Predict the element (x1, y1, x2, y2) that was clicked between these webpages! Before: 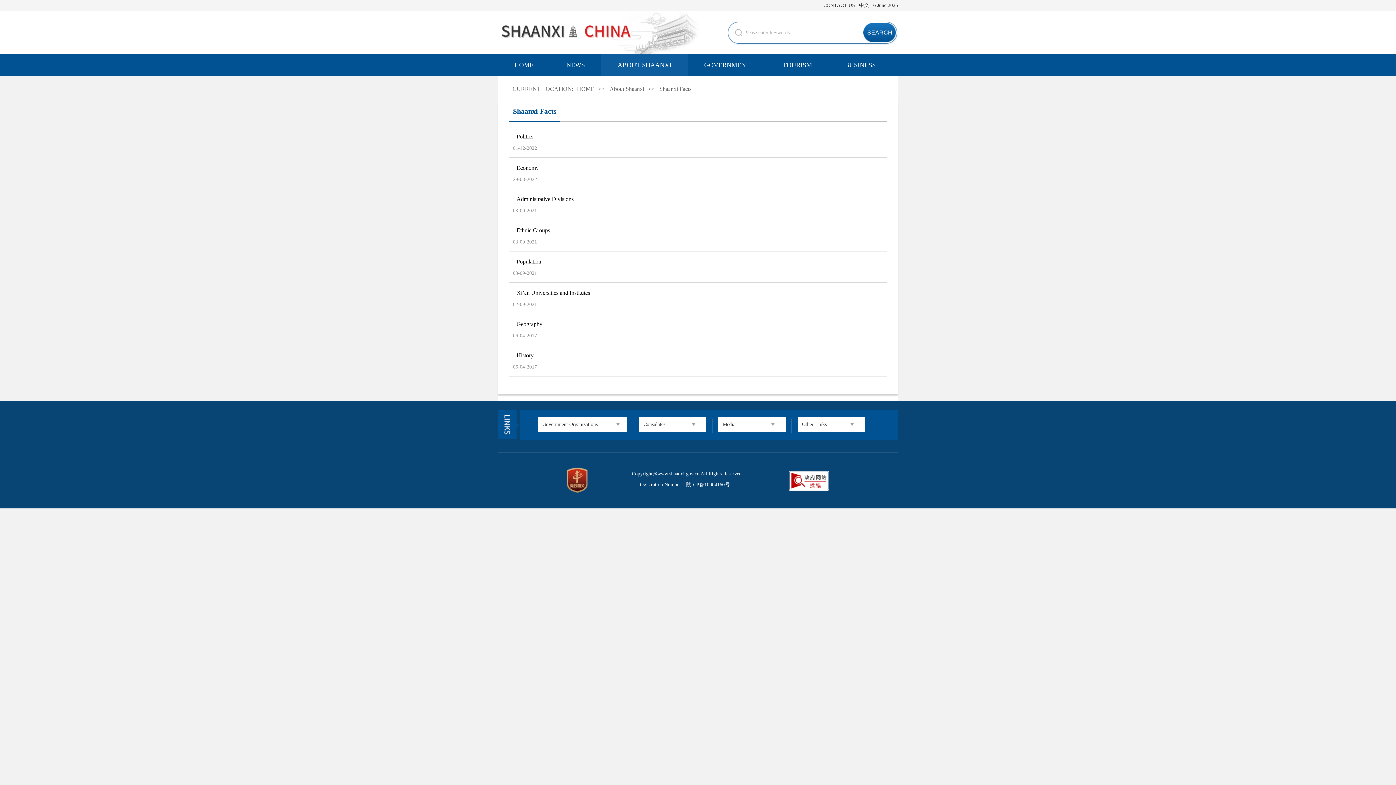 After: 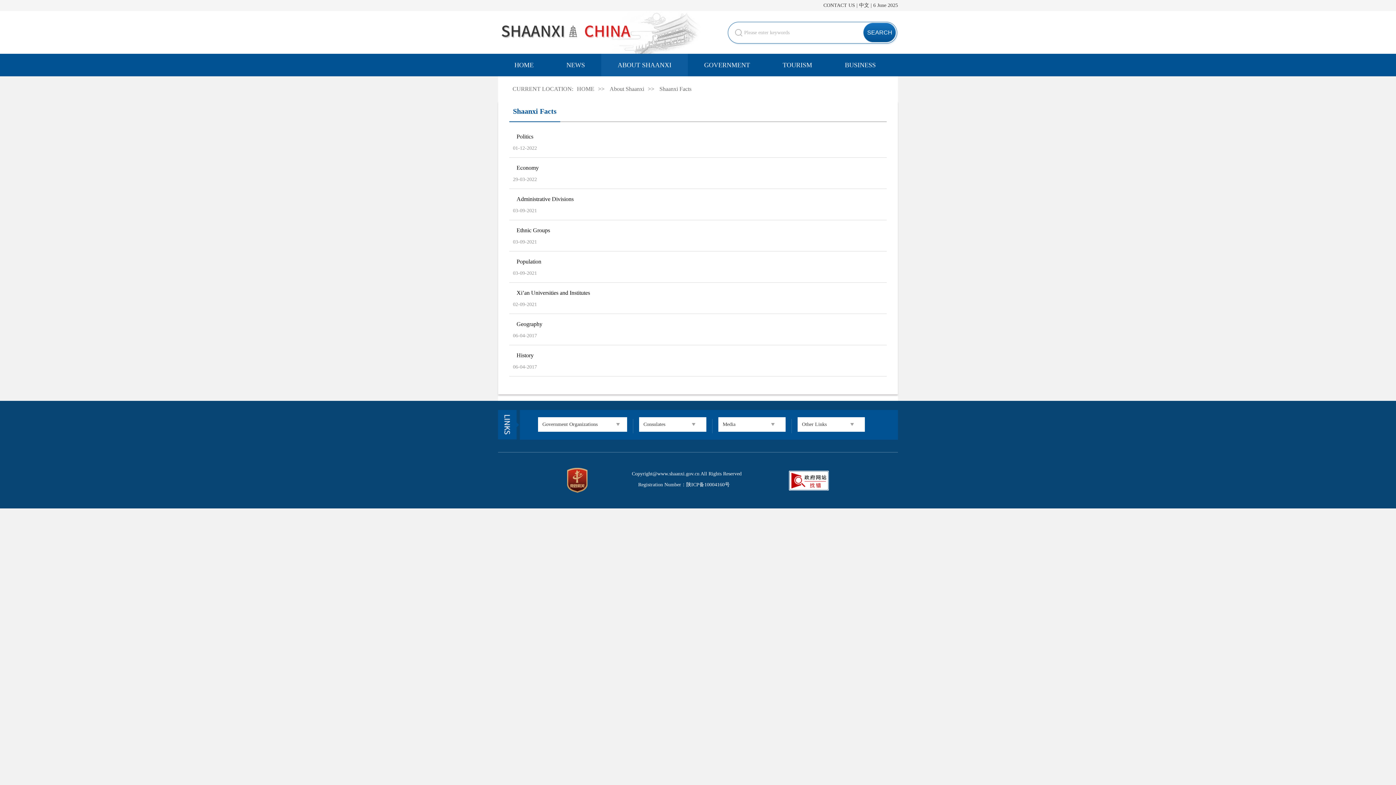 Action: bbox: (606, 80, 644, 97) label: About Shaanxi